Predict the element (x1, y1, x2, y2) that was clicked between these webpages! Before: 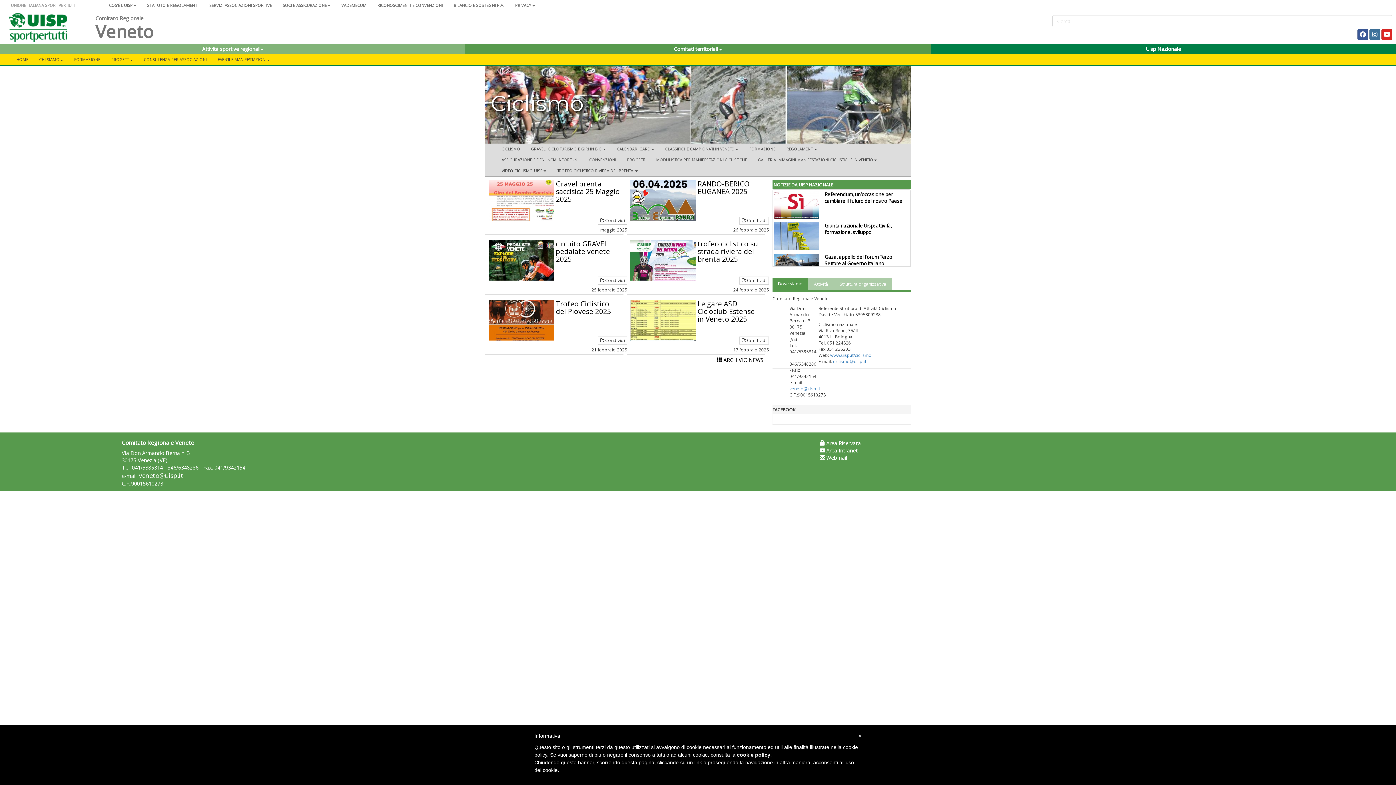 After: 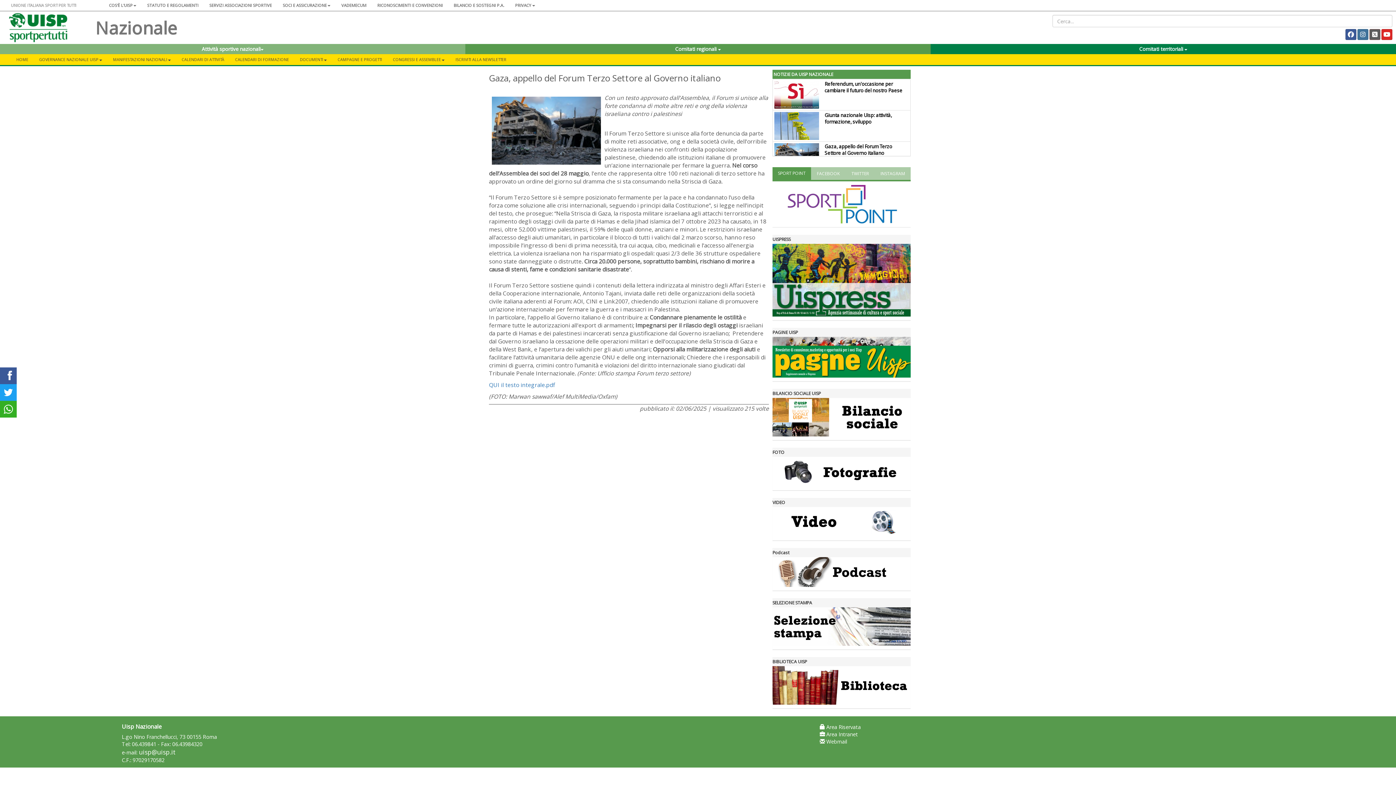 Action: bbox: (824, 253, 892, 266) label: Gaza, appello del Forum Terzo Settore al Governo italiano